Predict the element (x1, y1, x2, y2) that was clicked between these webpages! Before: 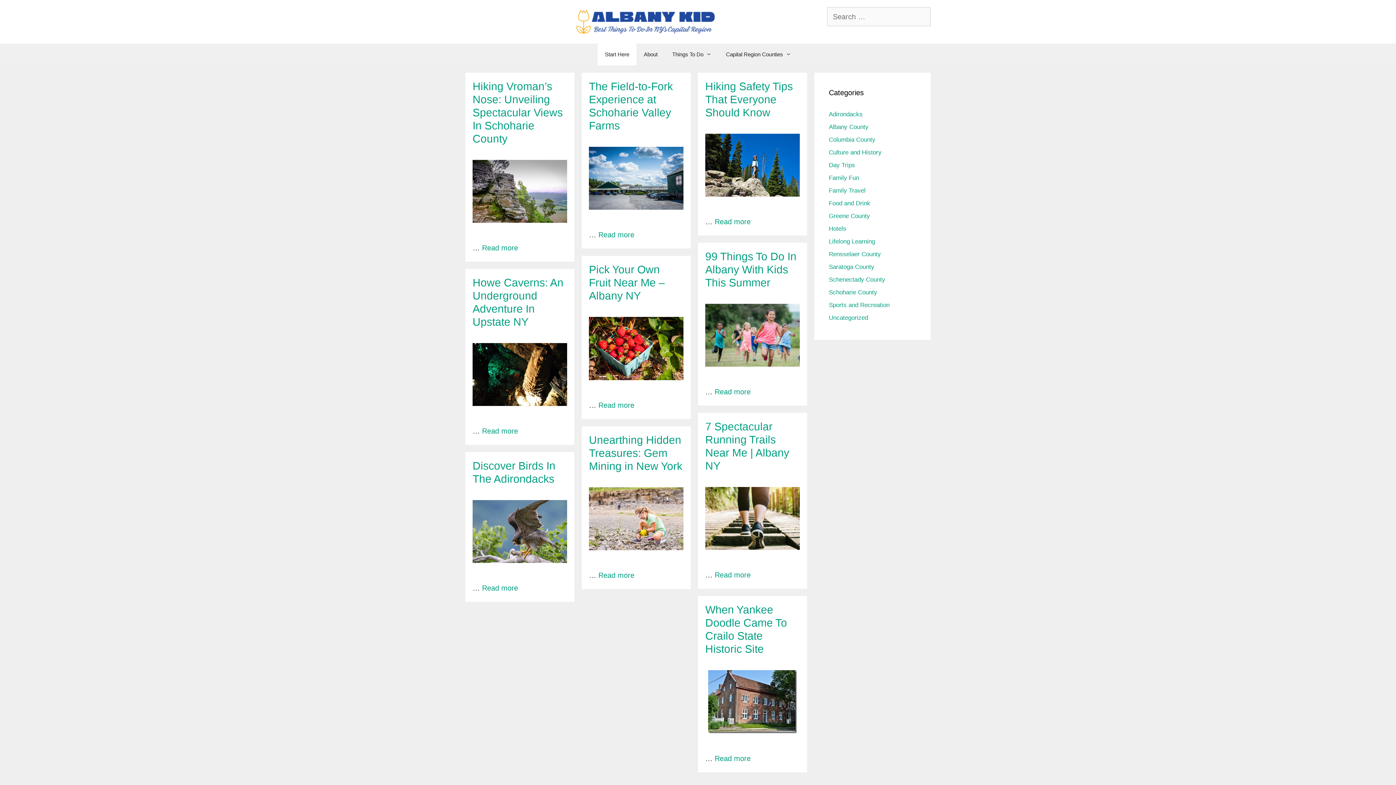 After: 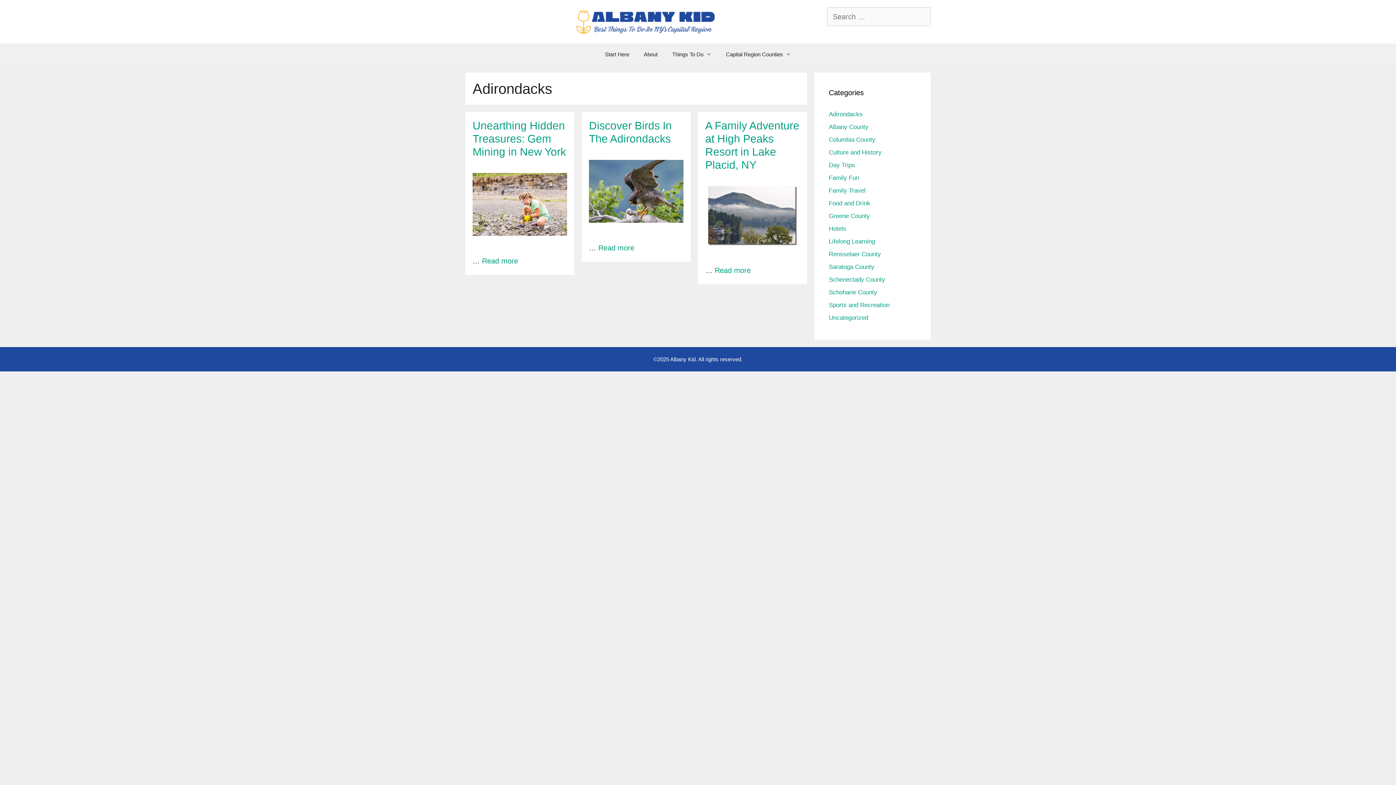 Action: bbox: (829, 110, 862, 117) label: Adirondacks